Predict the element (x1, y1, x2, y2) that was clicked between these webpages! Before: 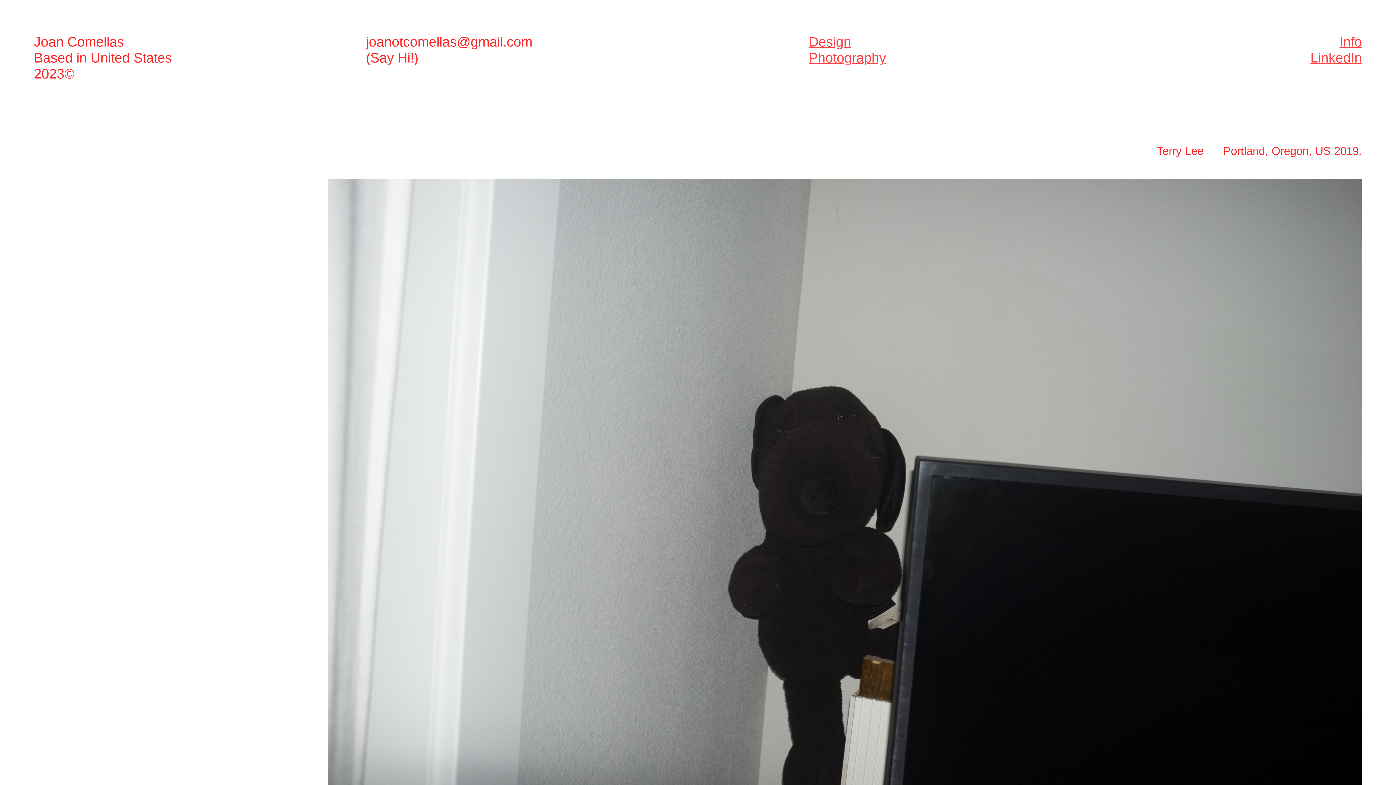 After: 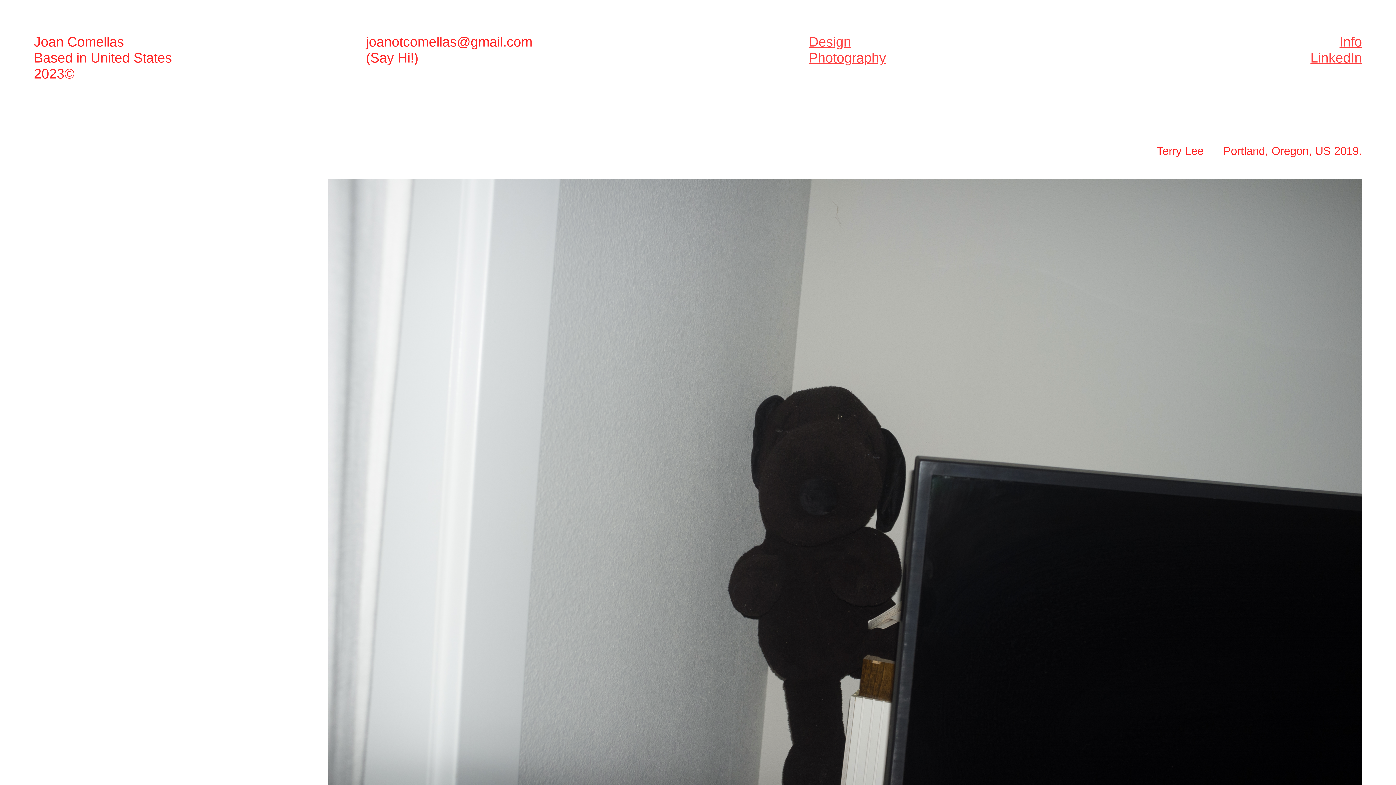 Action: bbox: (1310, 50, 1362, 66) label: LinkedIn